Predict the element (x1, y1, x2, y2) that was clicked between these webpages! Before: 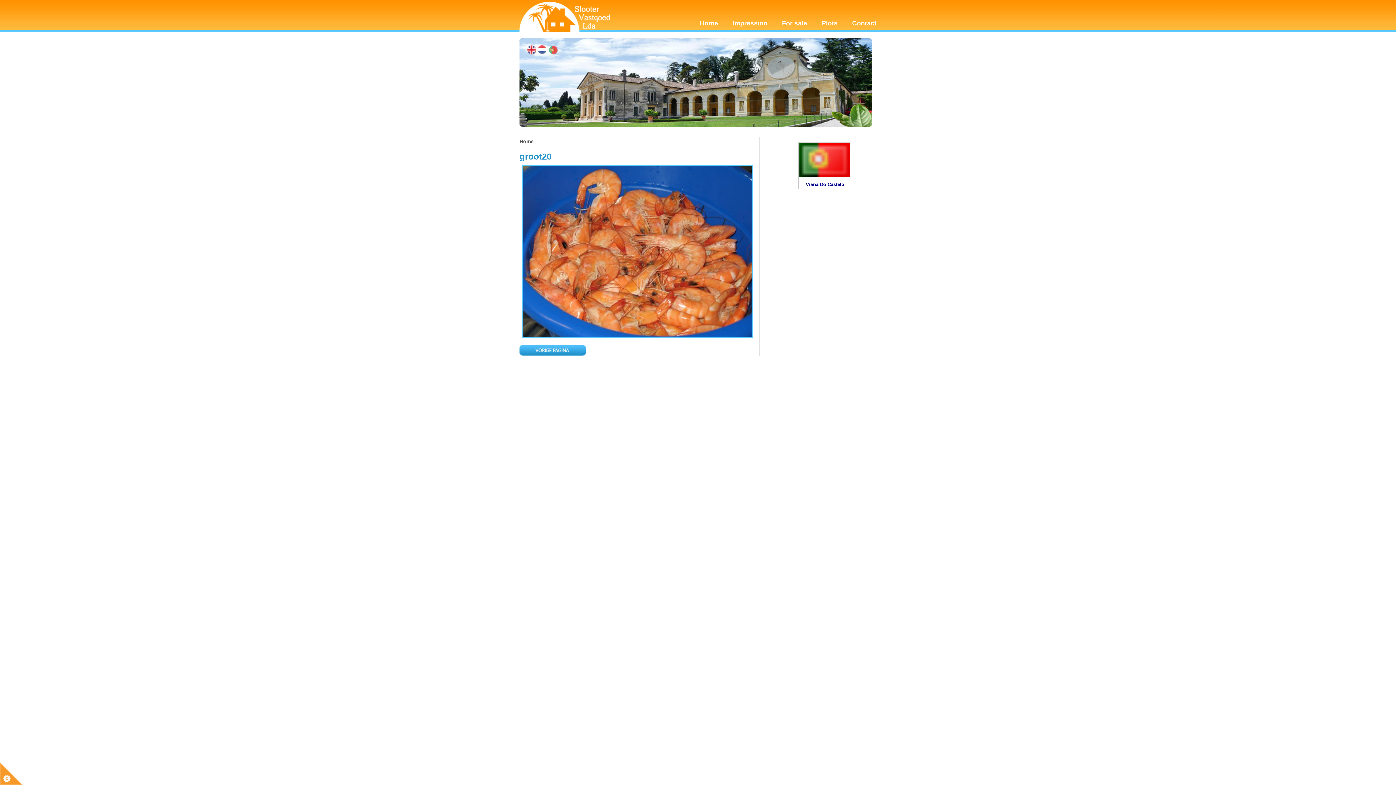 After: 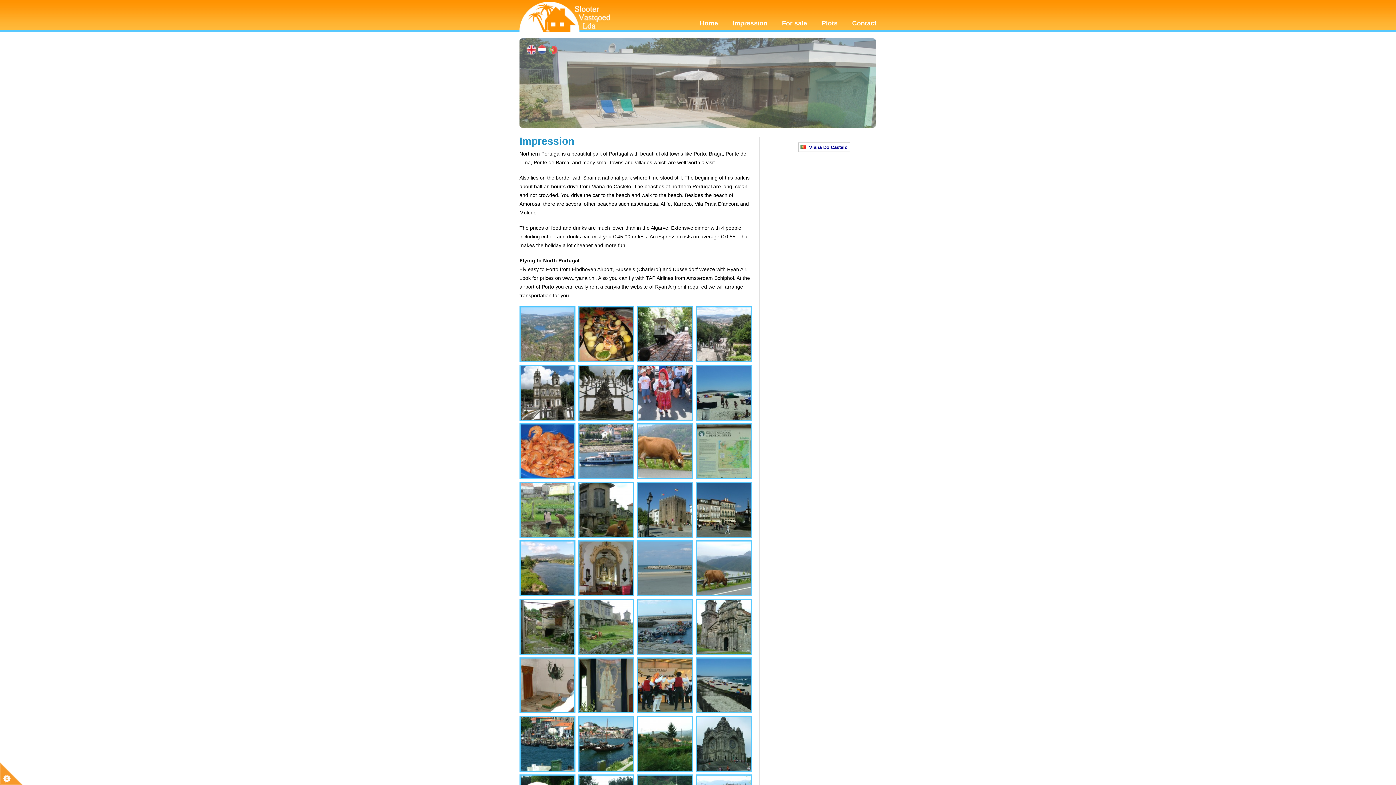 Action: bbox: (732, 19, 767, 26) label: Impression